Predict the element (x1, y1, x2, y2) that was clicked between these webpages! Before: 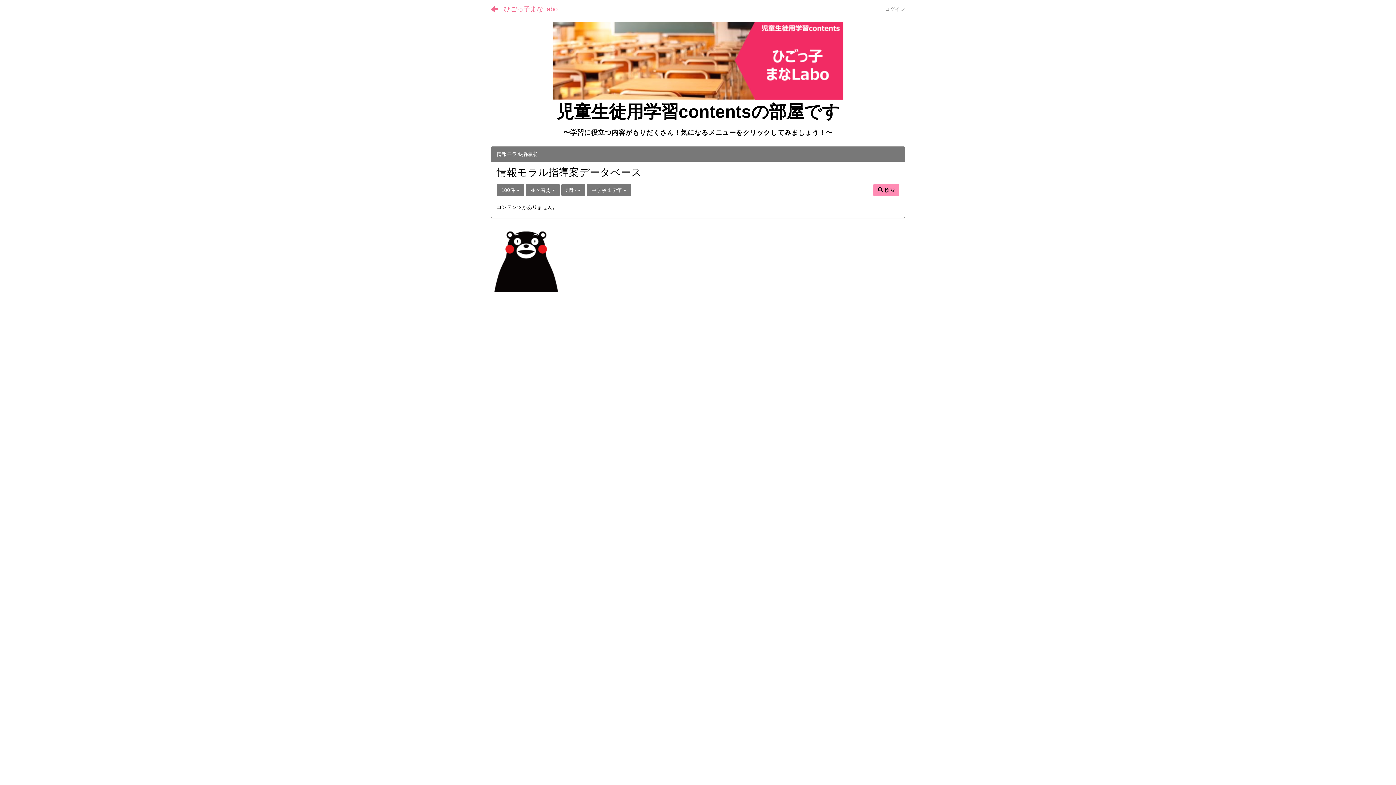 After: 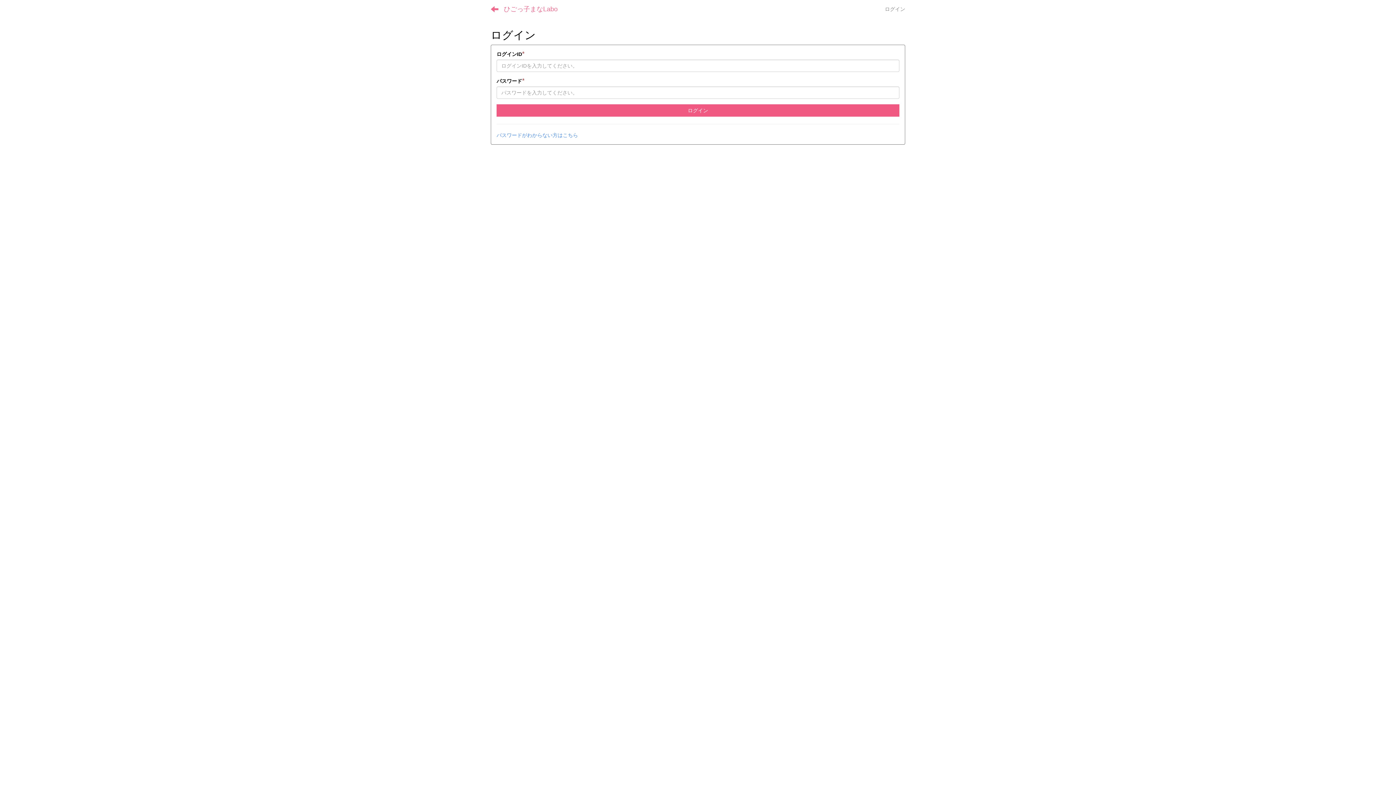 Action: label: ログイン bbox: (879, 0, 910, 18)